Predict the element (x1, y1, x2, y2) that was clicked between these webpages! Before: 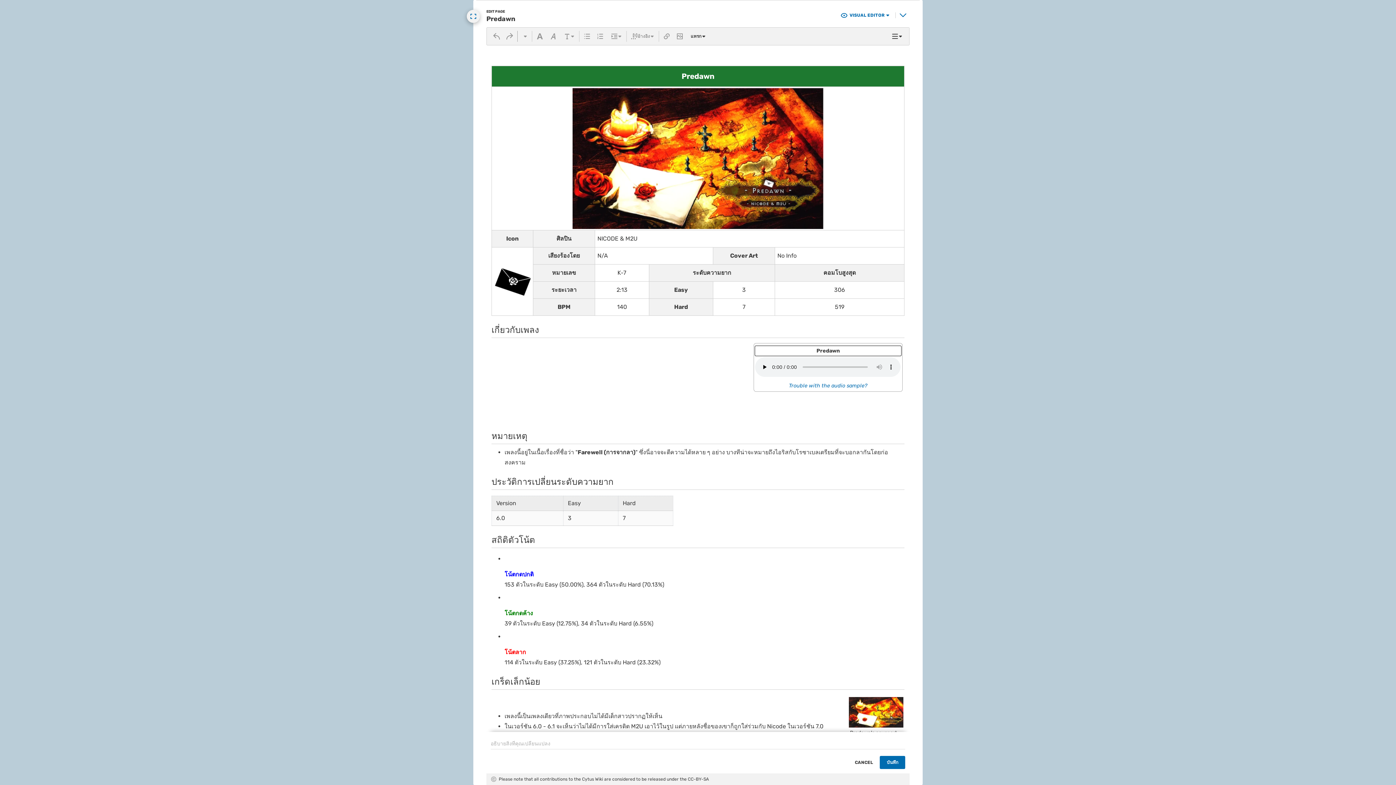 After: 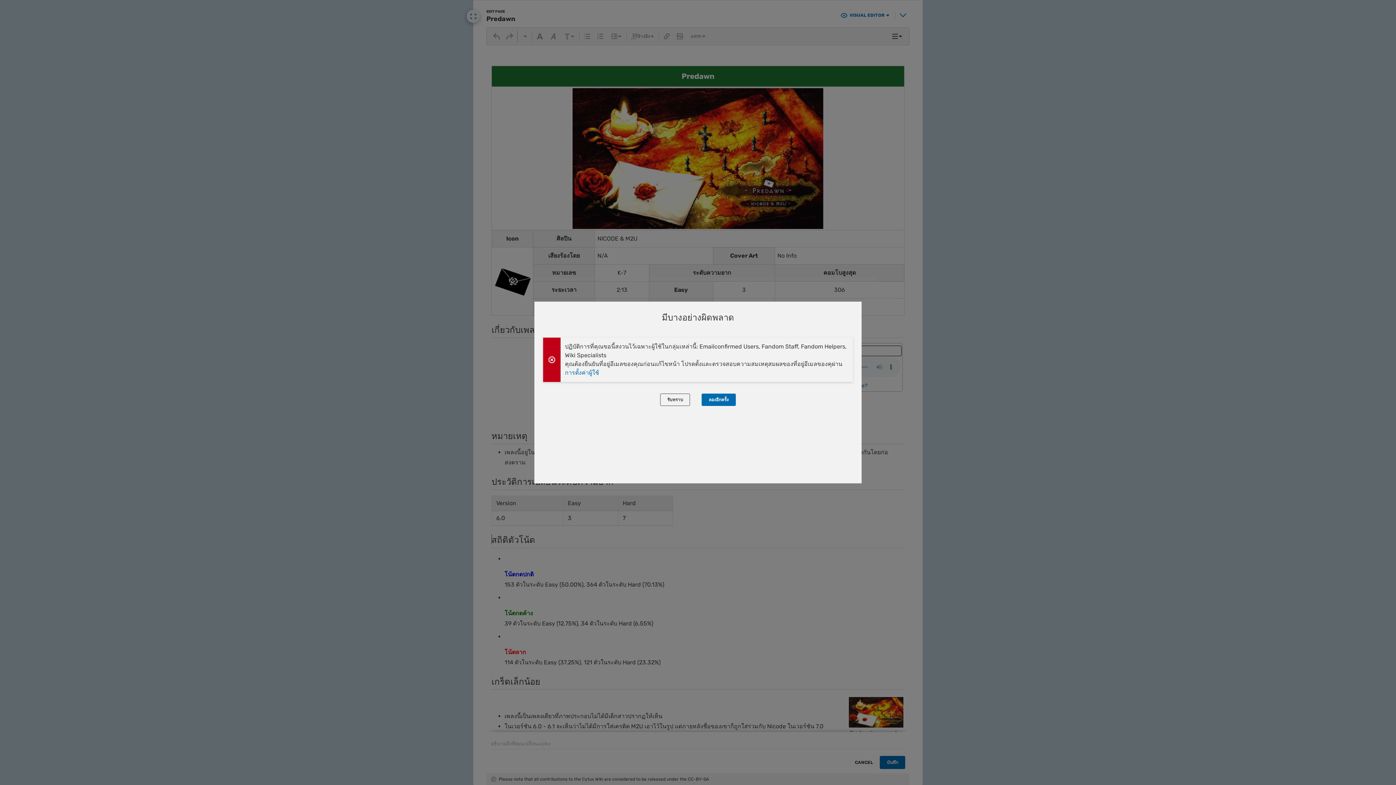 Action: label: บันทึก bbox: (880, 756, 905, 769)